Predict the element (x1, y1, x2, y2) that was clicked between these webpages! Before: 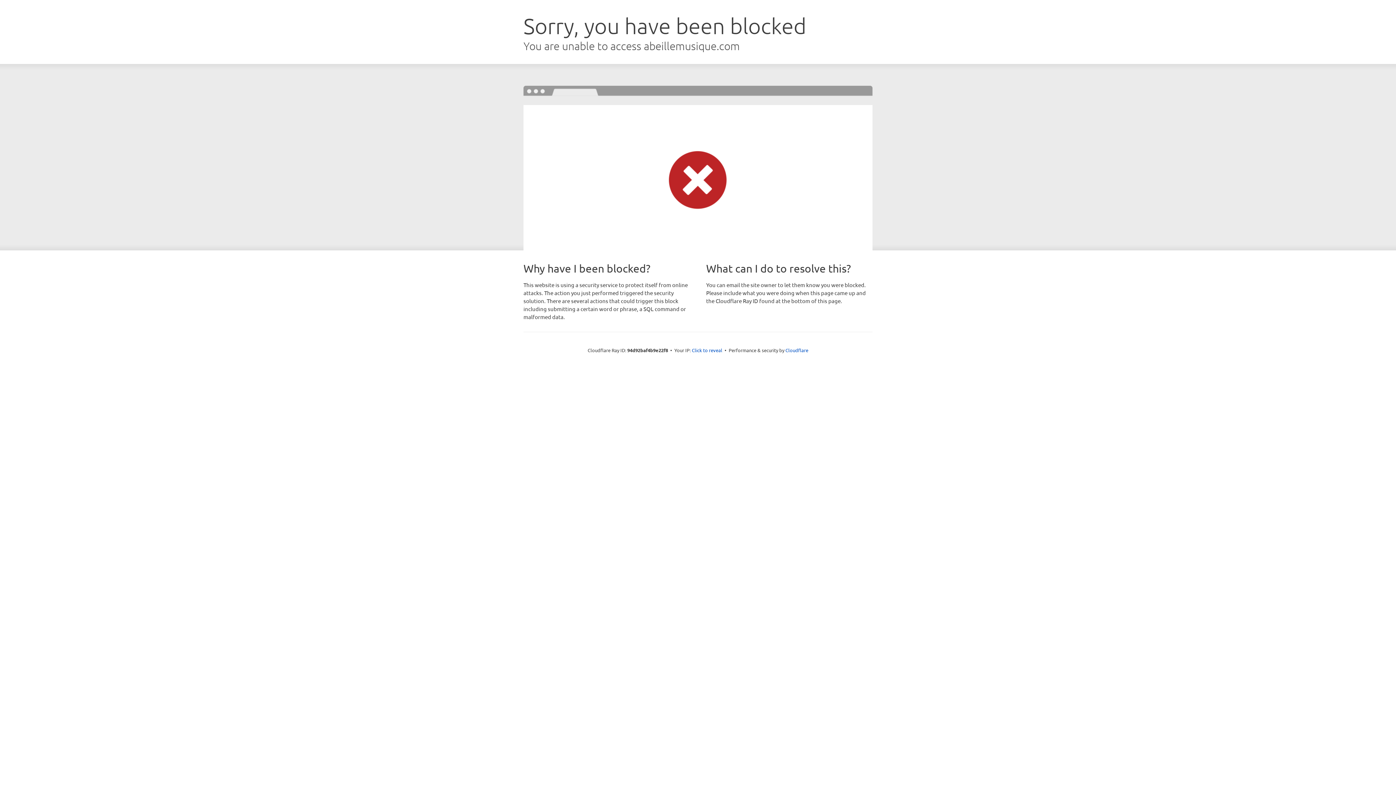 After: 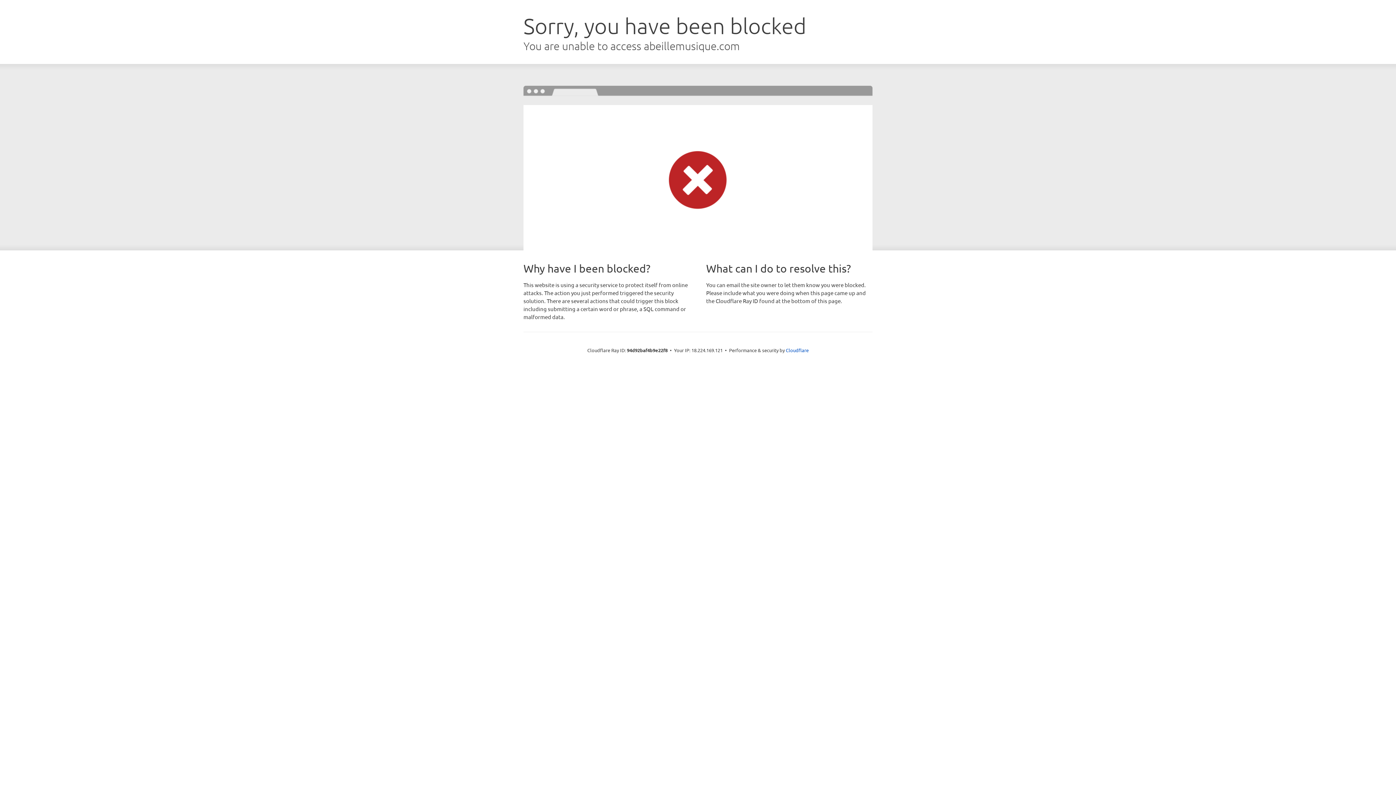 Action: bbox: (692, 346, 722, 353) label: Click to reveal